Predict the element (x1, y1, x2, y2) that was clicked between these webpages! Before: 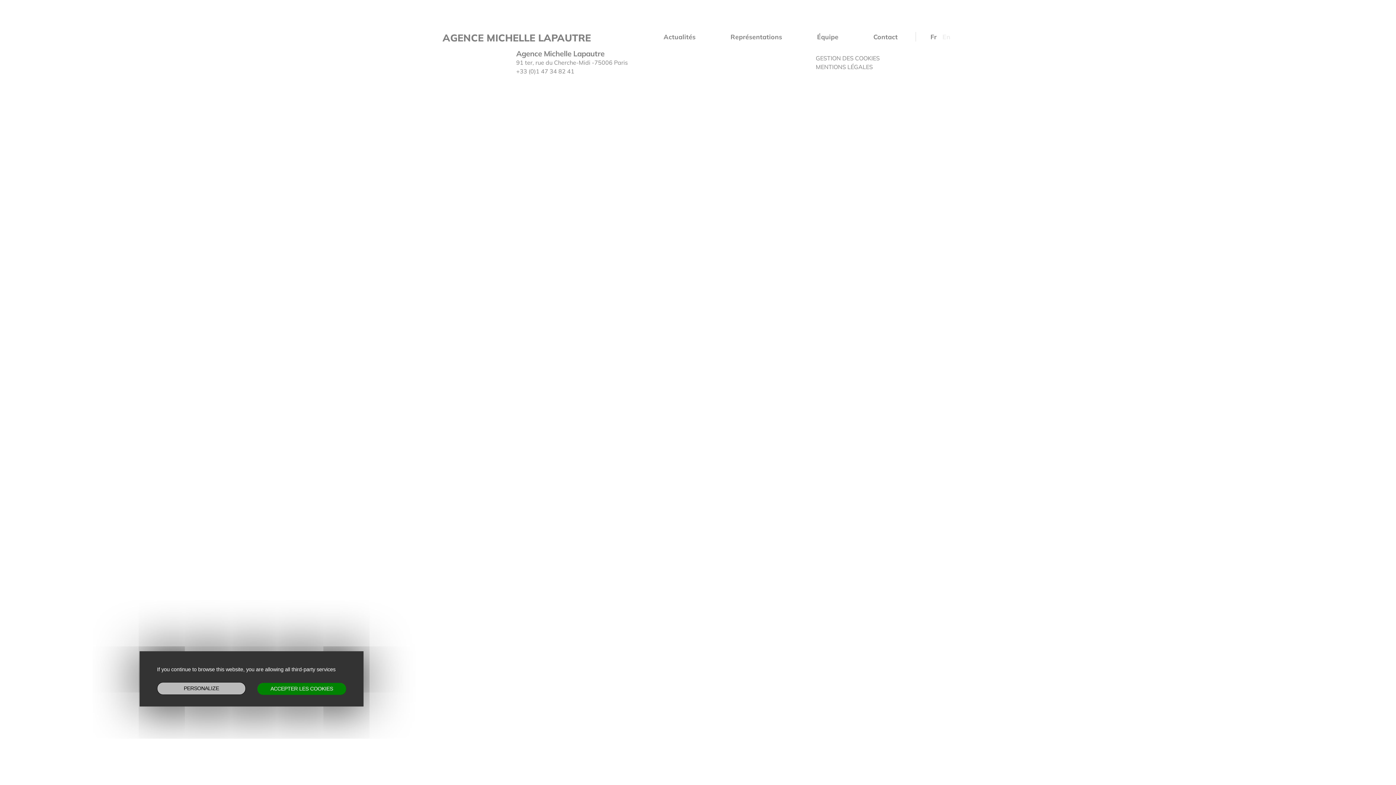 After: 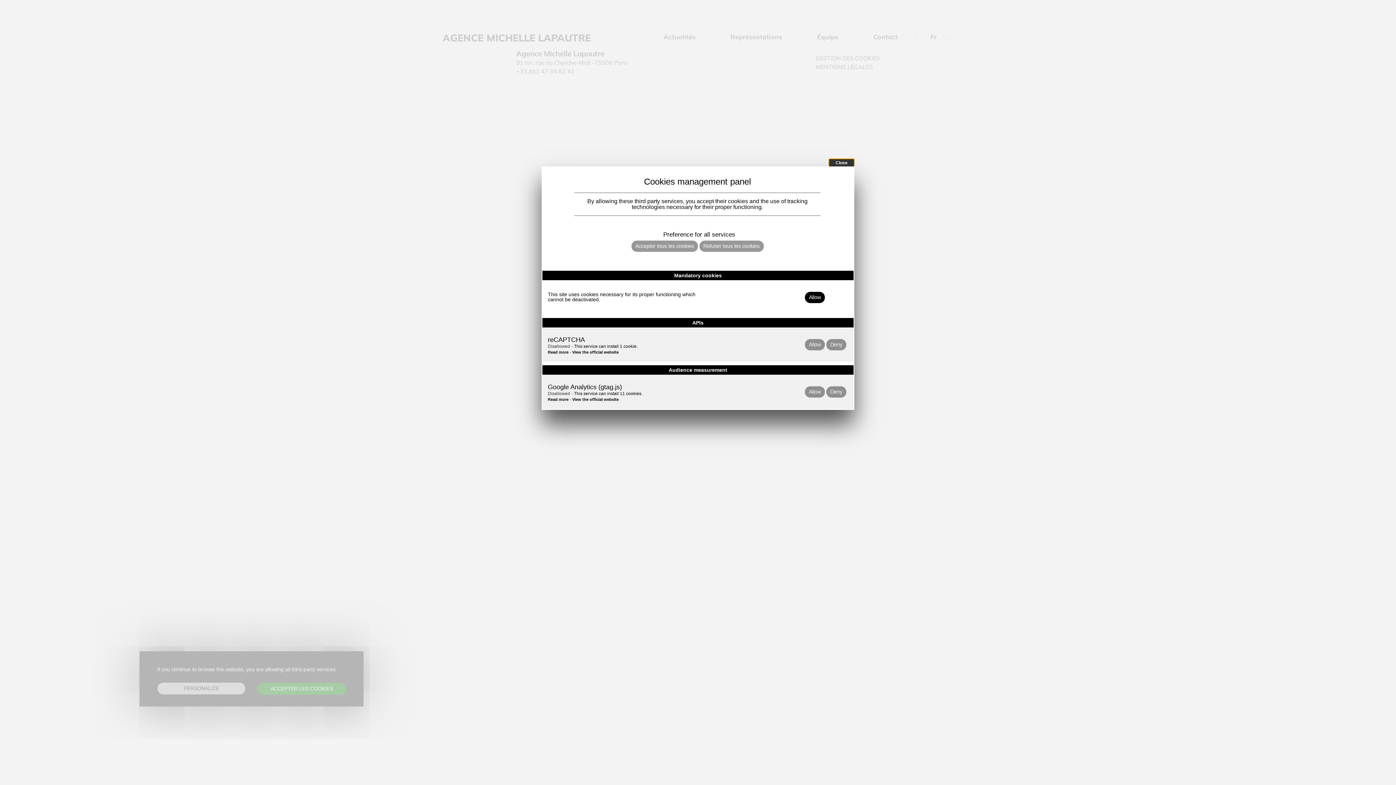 Action: bbox: (157, 682, 245, 695) label: Personalize (modal window)